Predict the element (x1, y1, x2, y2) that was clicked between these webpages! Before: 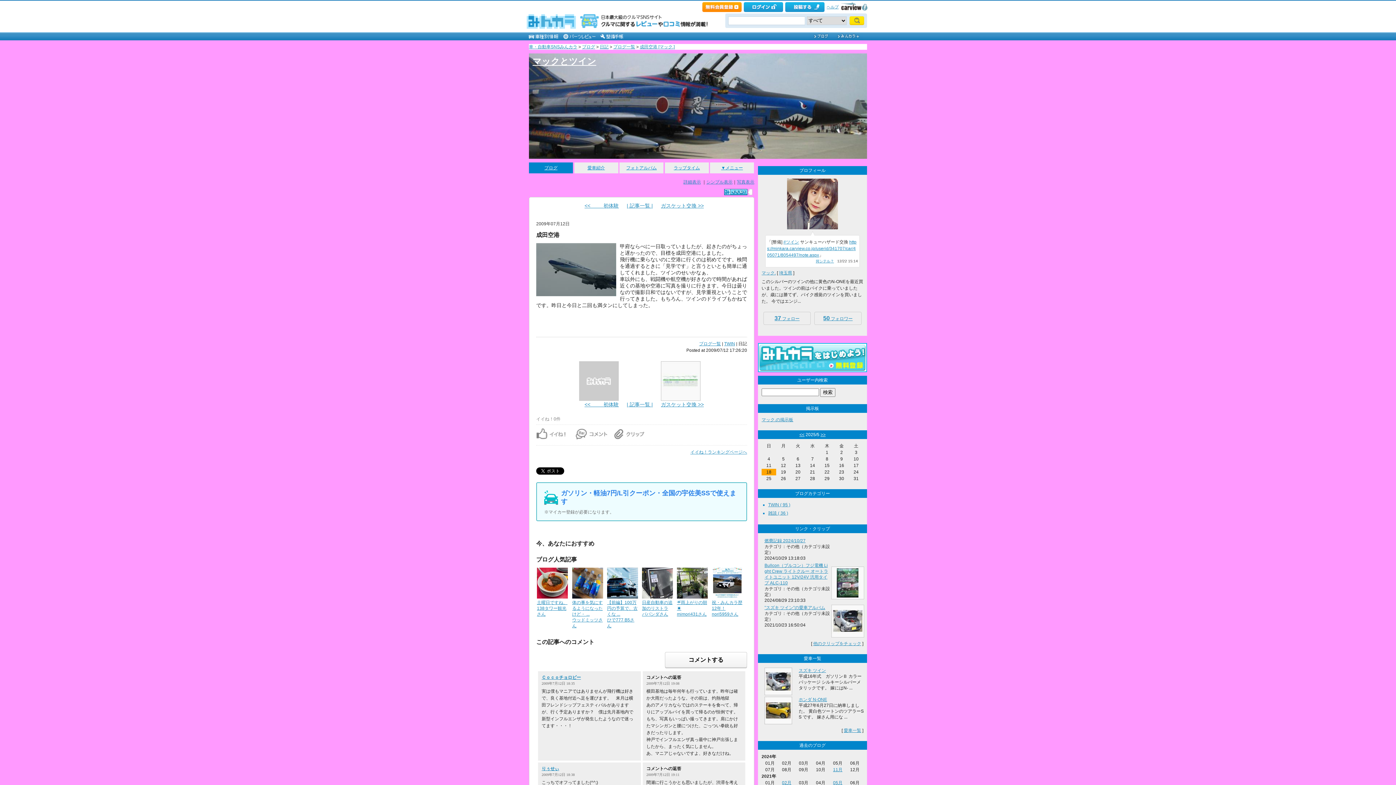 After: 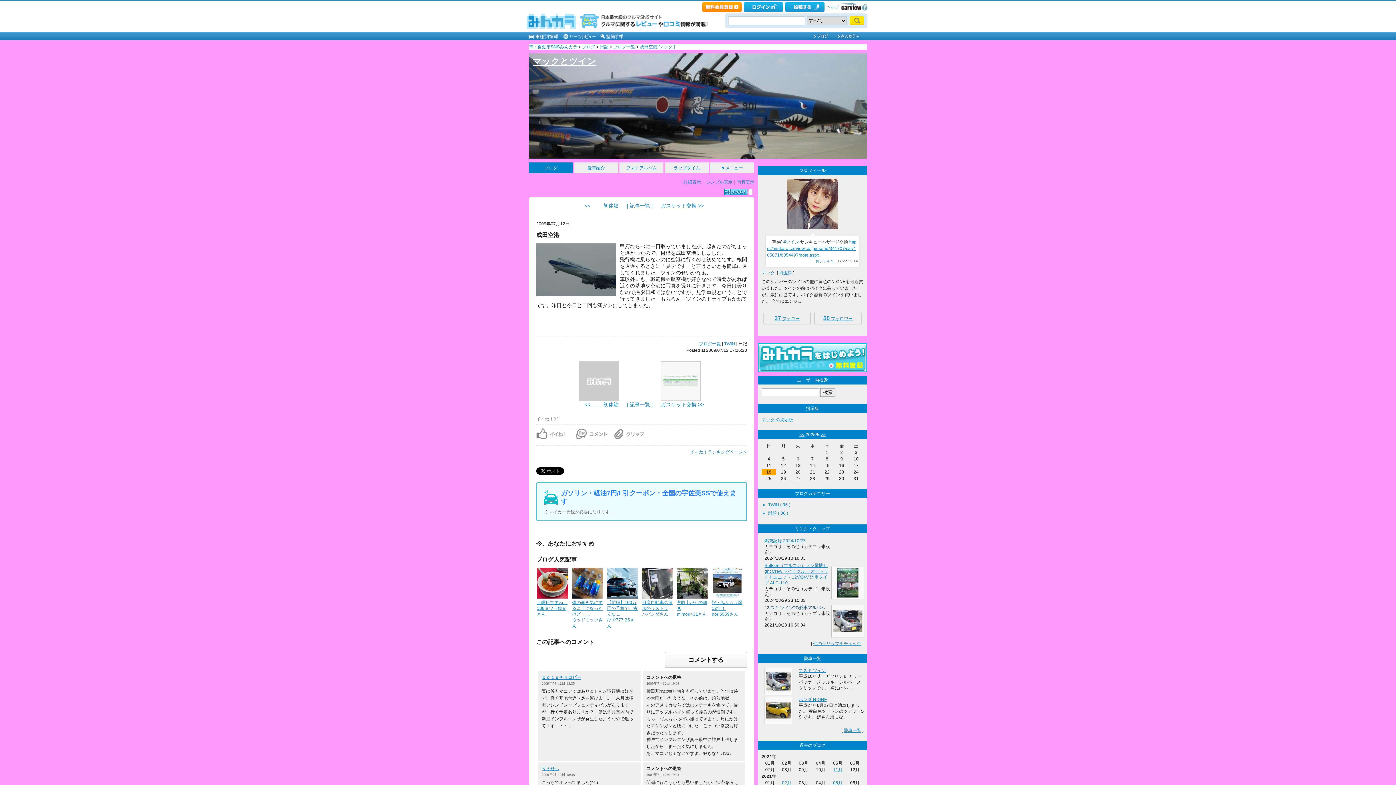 Action: label: "スズキ ツイン"の愛車アルバム bbox: (764, 605, 825, 610)